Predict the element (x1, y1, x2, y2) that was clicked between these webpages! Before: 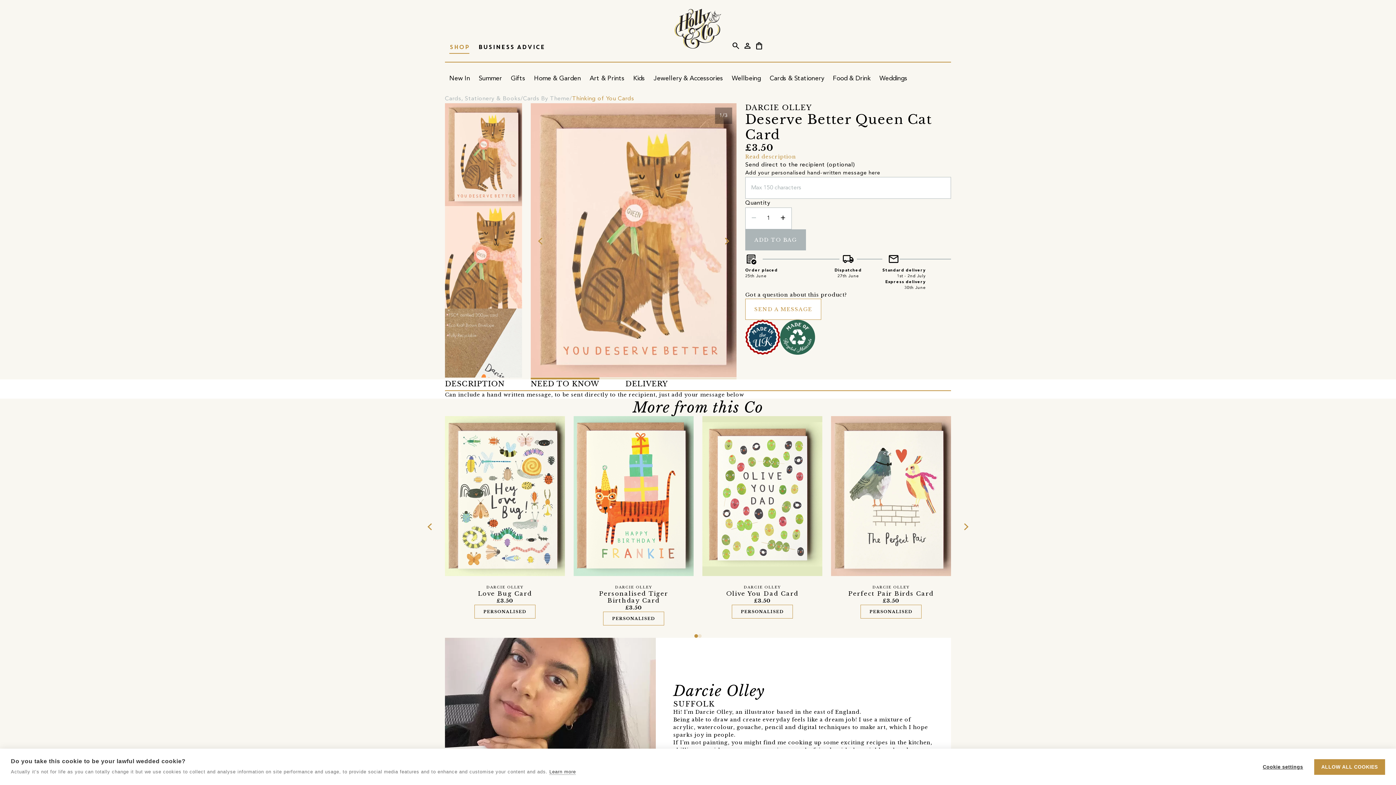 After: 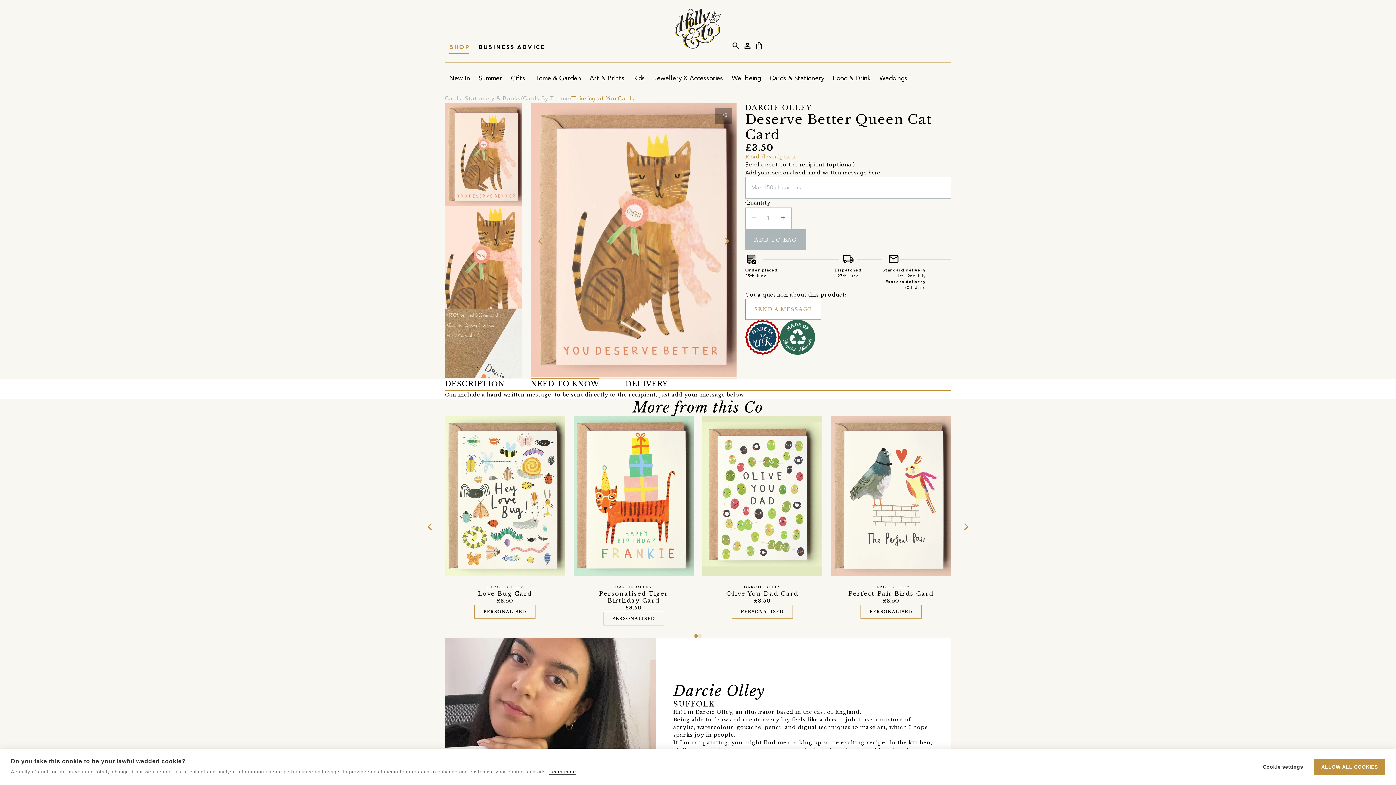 Action: label: Learn more bbox: (549, 769, 576, 775)